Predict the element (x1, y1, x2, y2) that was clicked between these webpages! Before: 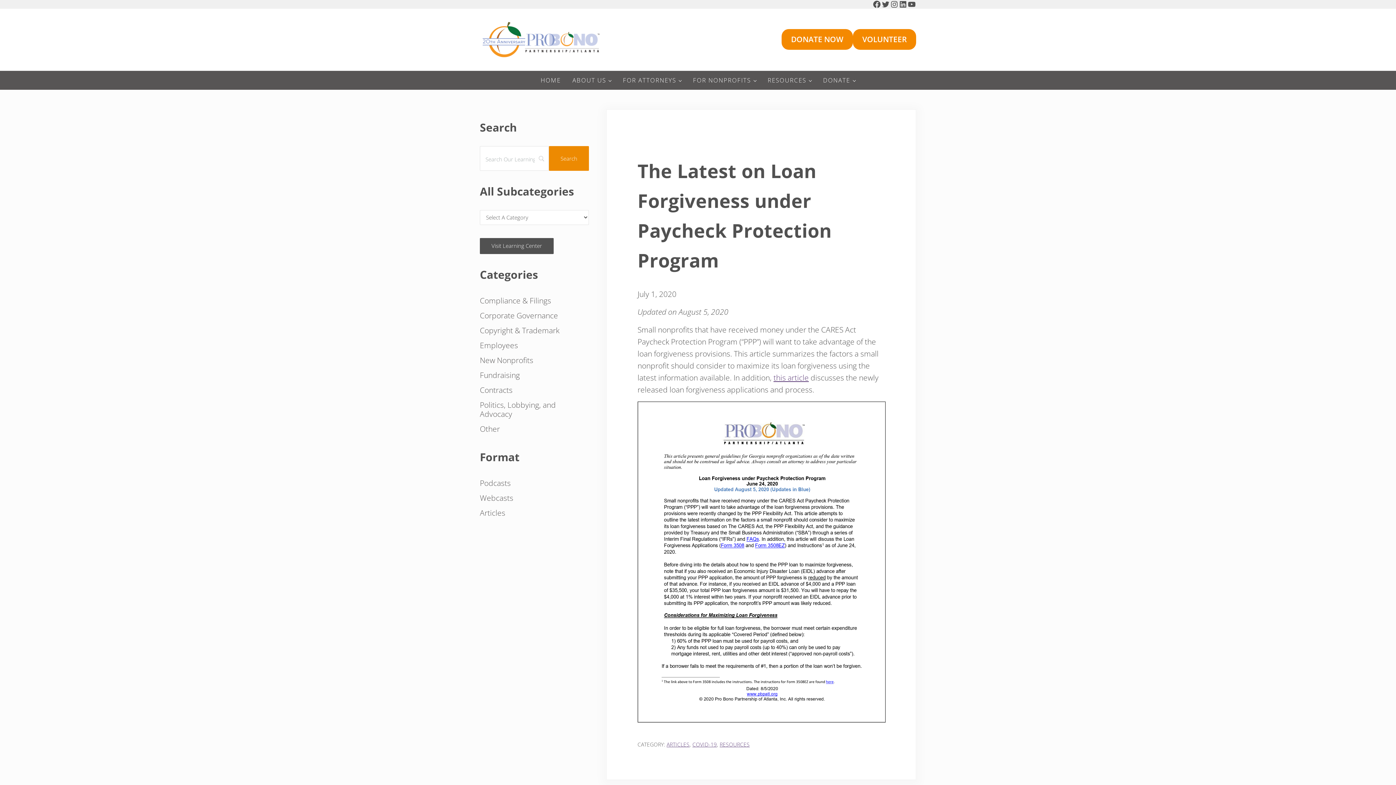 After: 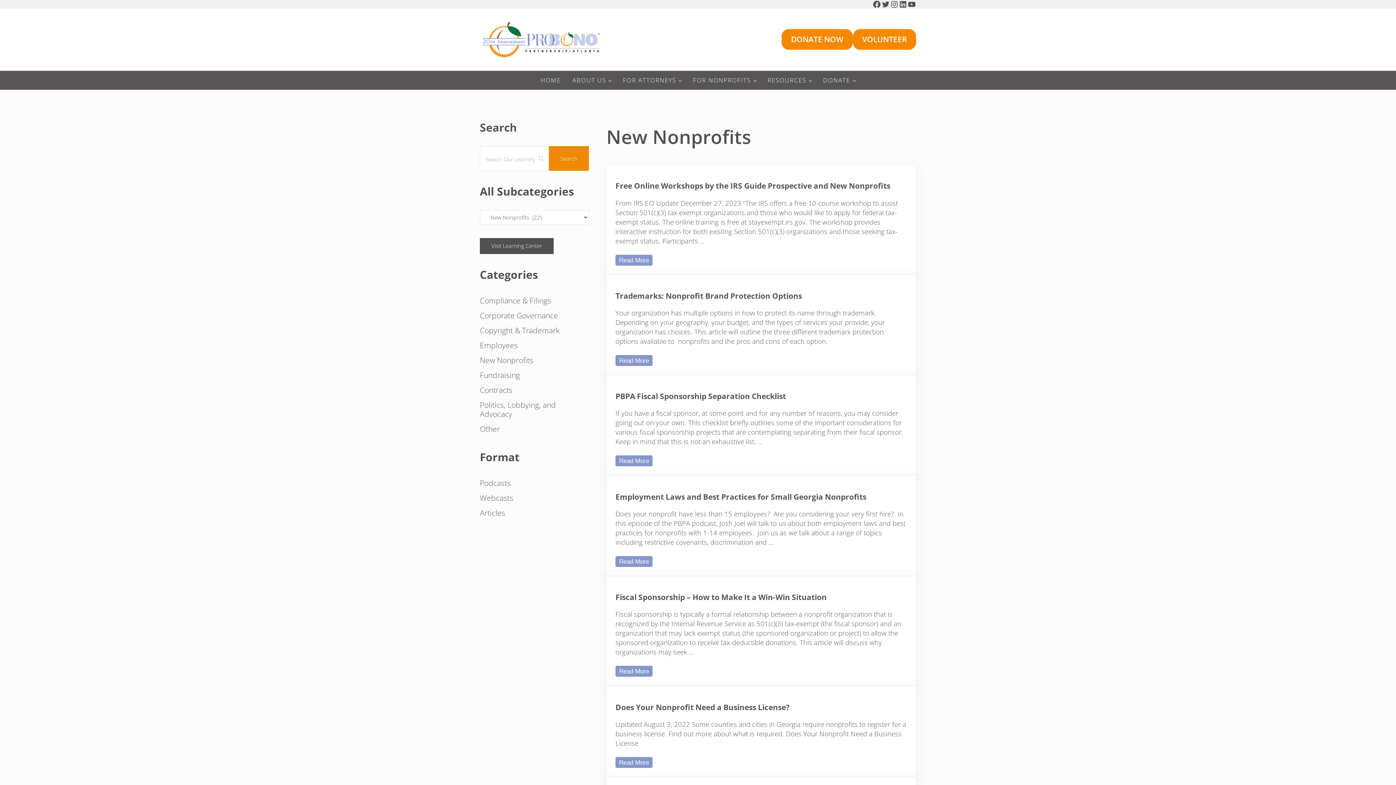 Action: label: New Nonprofits bbox: (480, 352, 533, 367)